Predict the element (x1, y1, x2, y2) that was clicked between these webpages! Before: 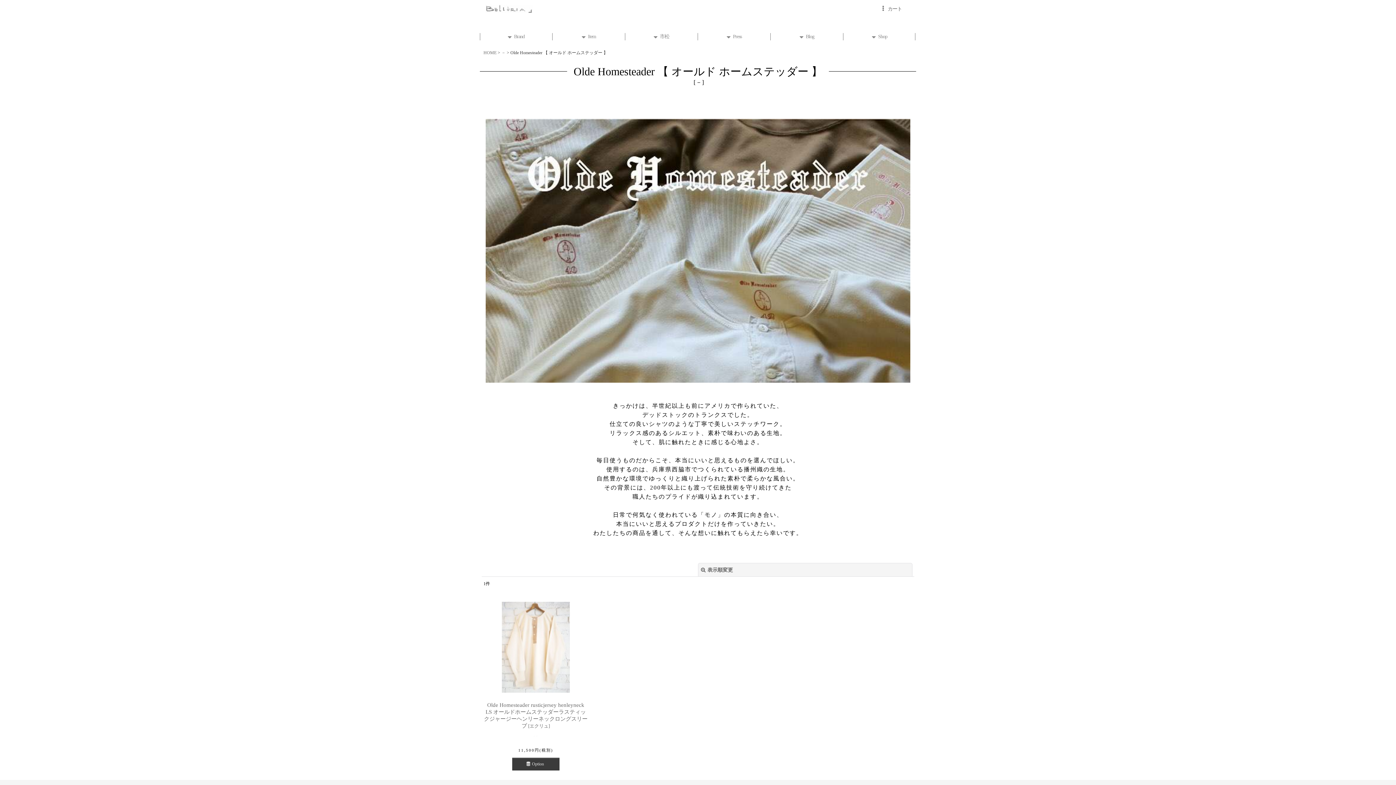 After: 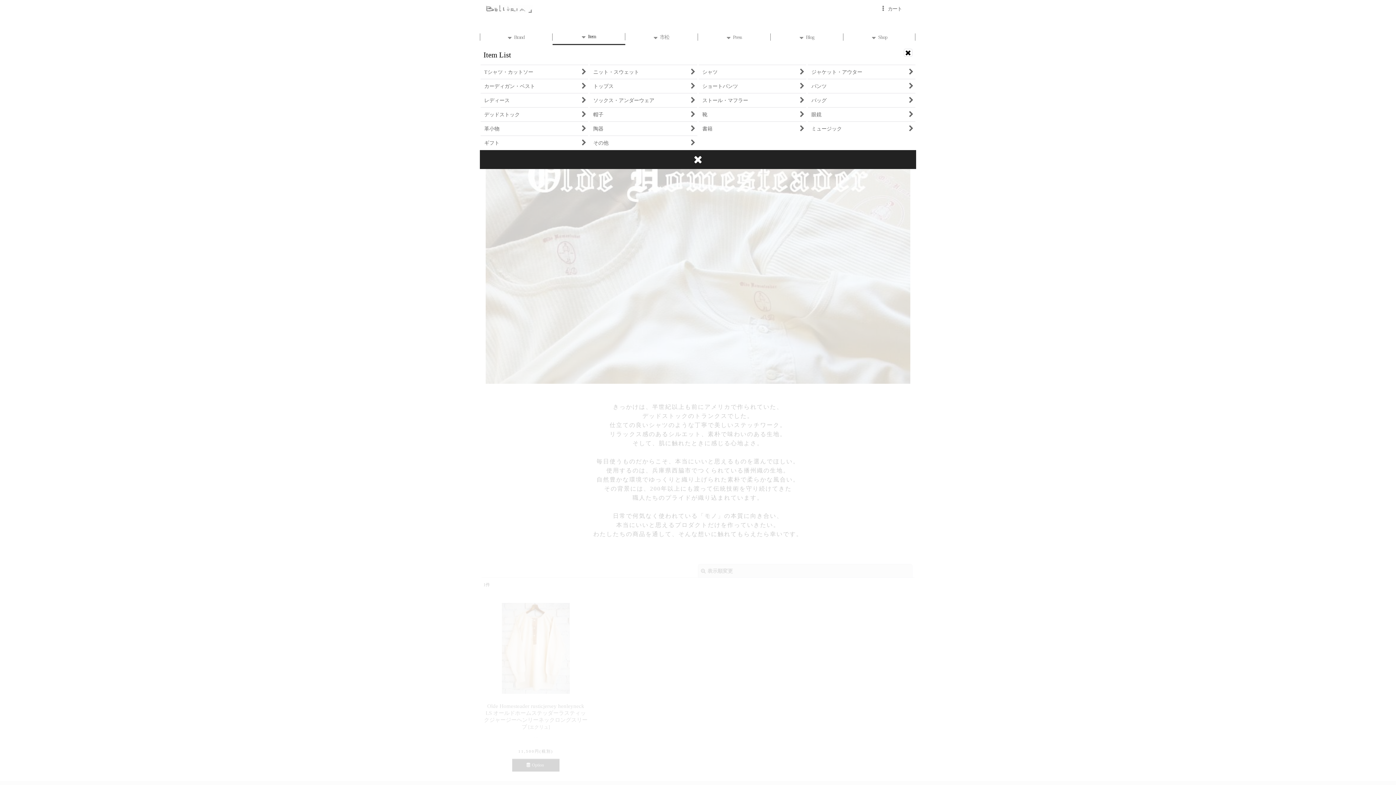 Action: label:  Item bbox: (552, 29, 625, 44)